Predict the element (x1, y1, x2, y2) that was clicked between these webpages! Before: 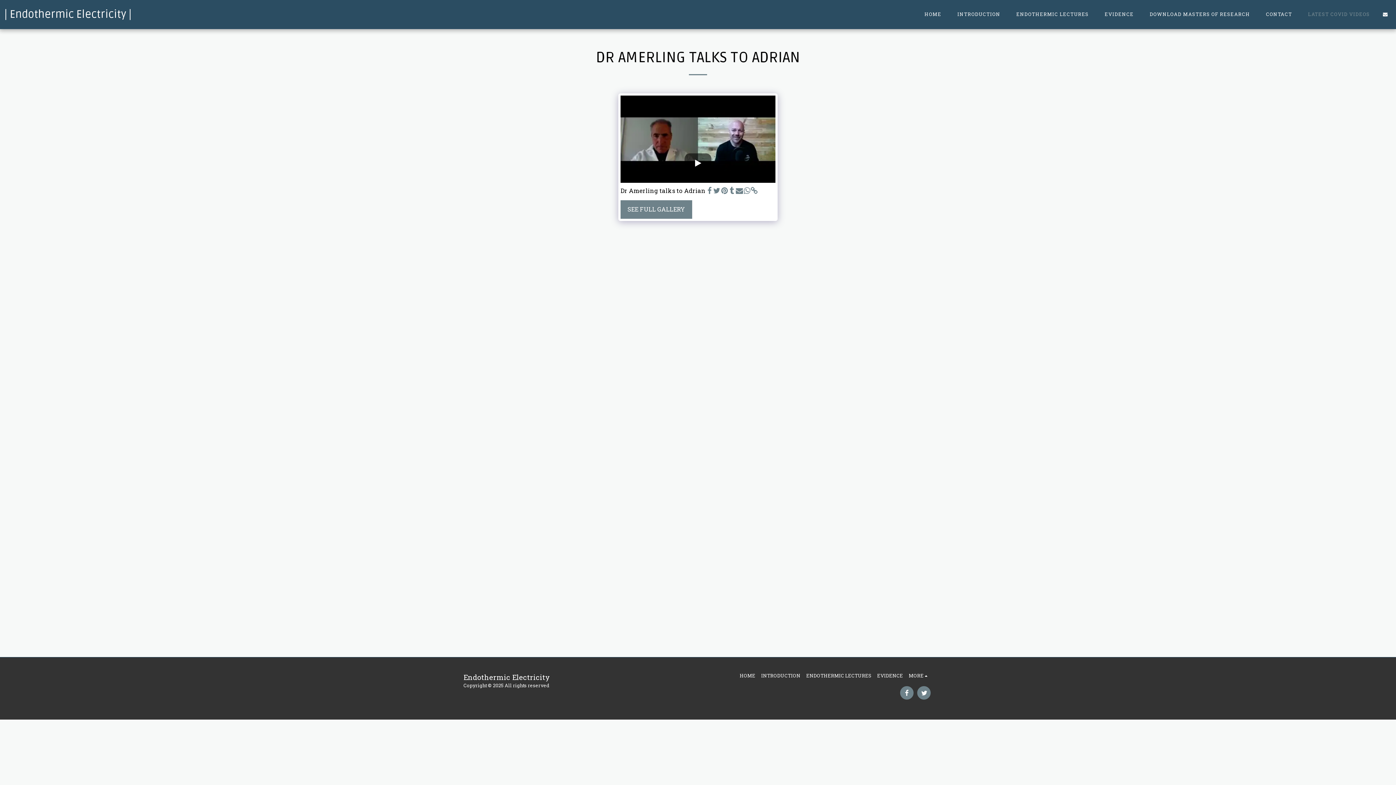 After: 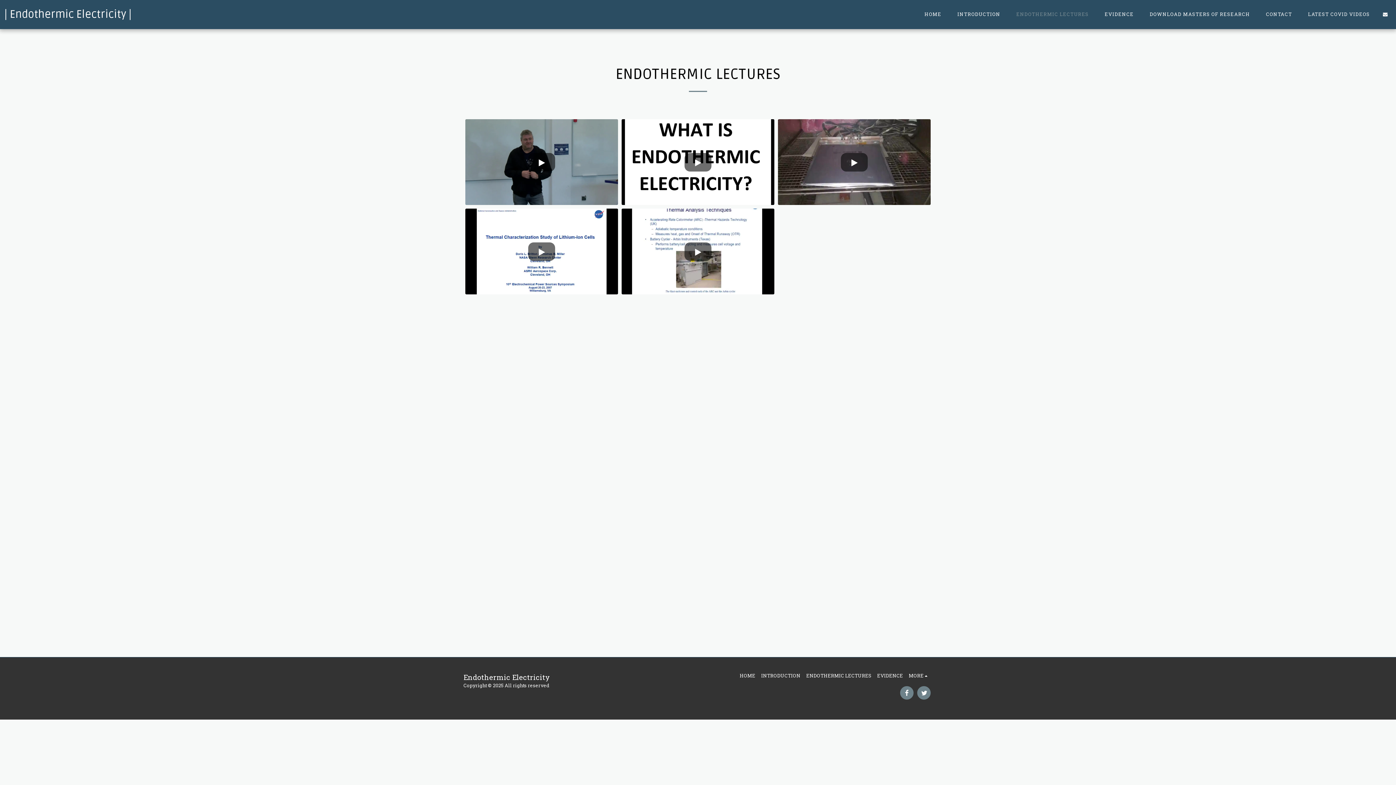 Action: bbox: (806, 672, 871, 679) label: ENDOTHERMIC LECTURES